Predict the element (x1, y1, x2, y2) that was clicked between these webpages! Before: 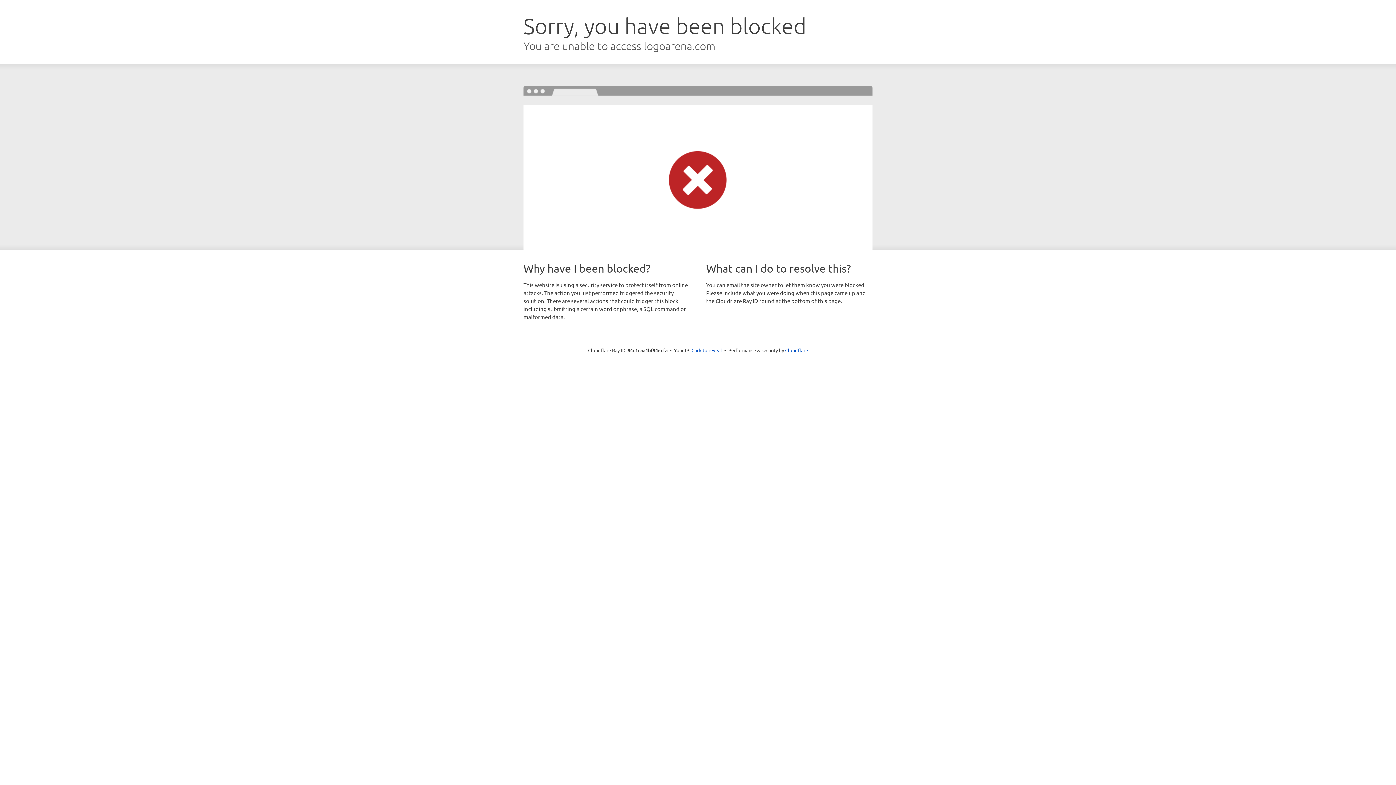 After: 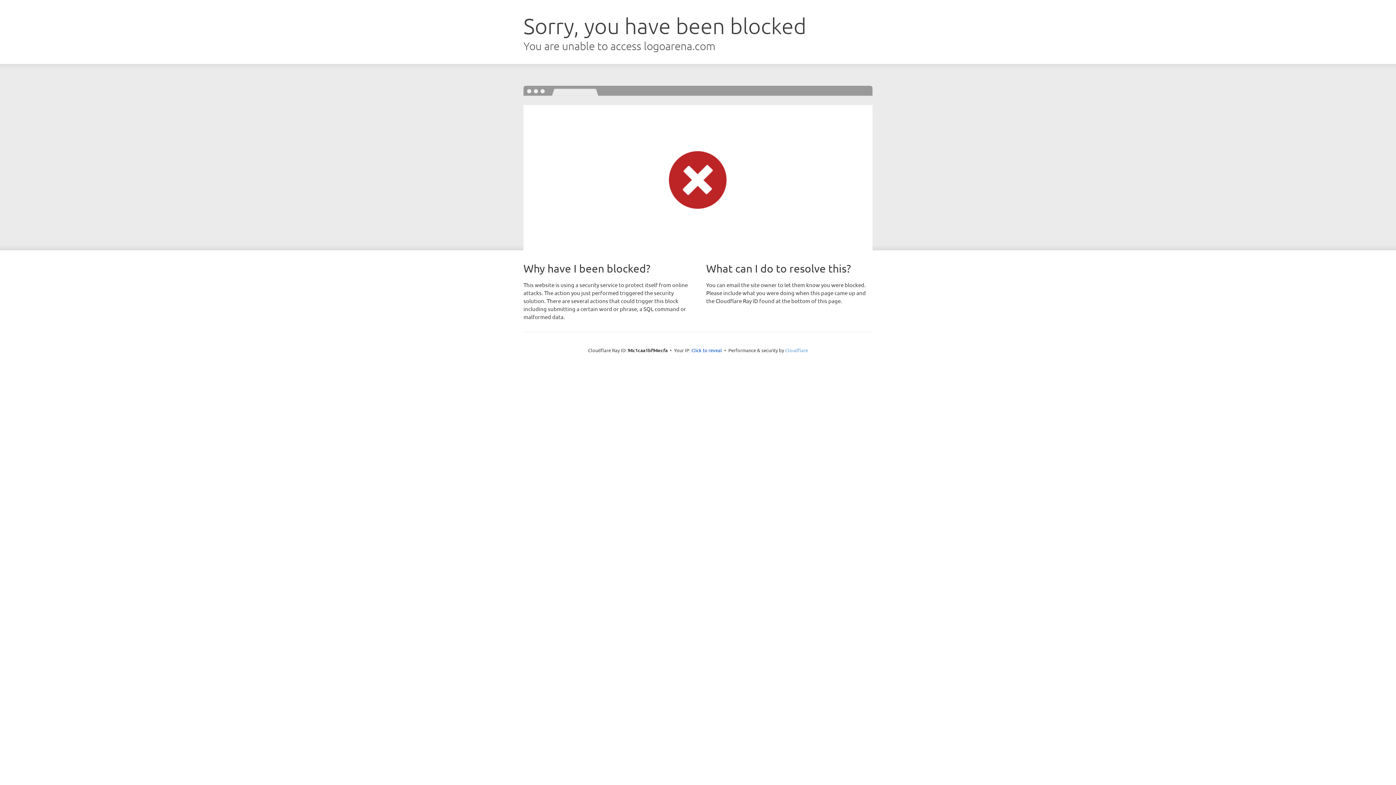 Action: bbox: (785, 347, 808, 353) label: Cloudflare